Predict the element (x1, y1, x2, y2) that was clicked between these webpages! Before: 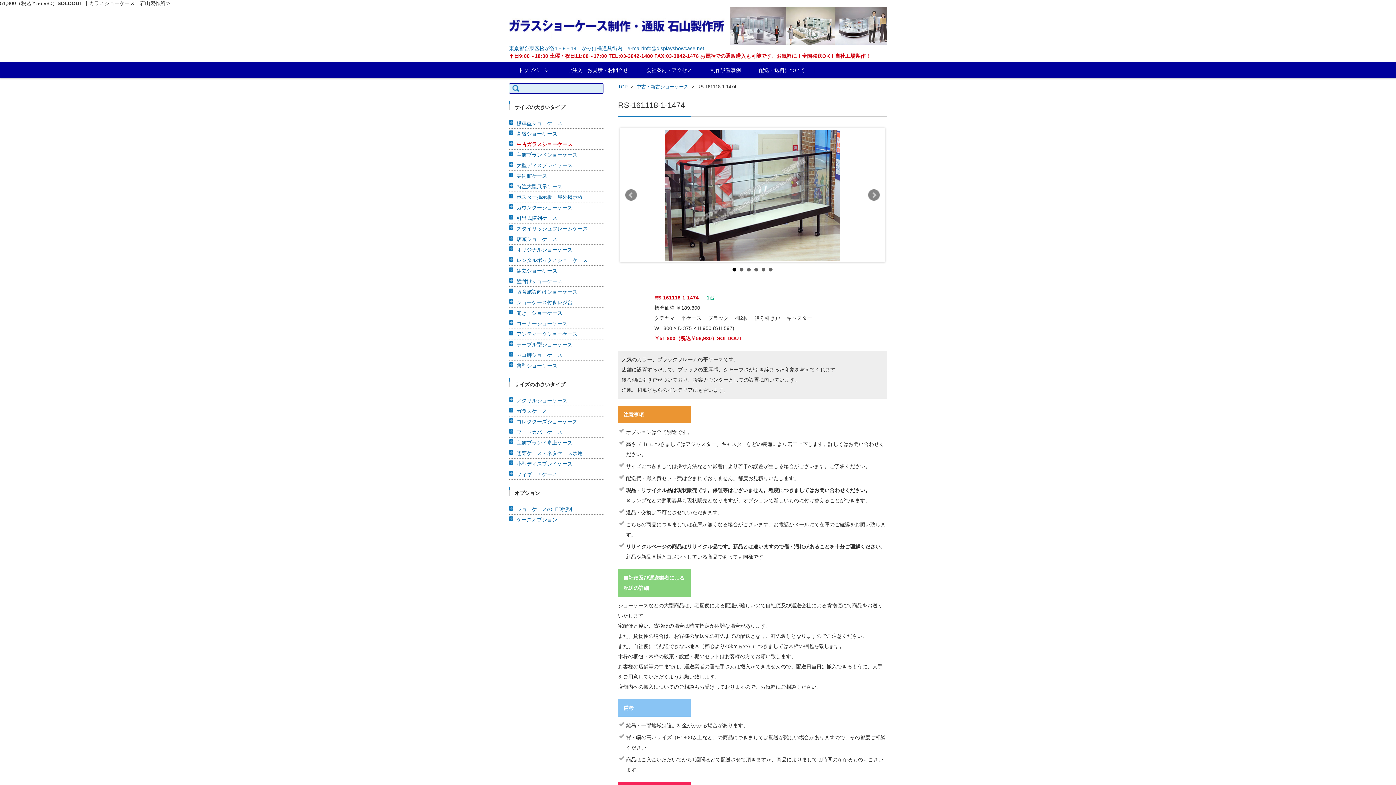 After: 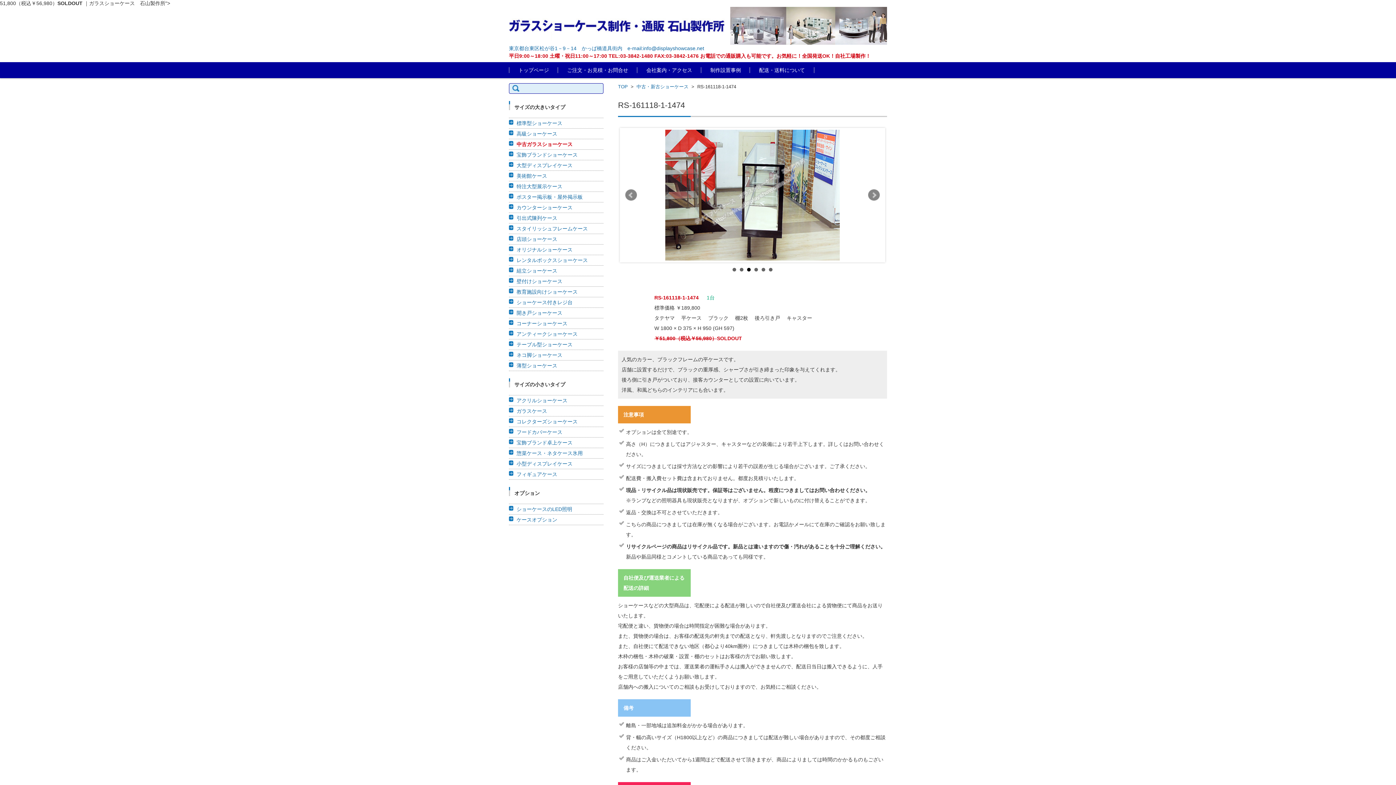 Action: label: 3 bbox: (747, 268, 750, 271)